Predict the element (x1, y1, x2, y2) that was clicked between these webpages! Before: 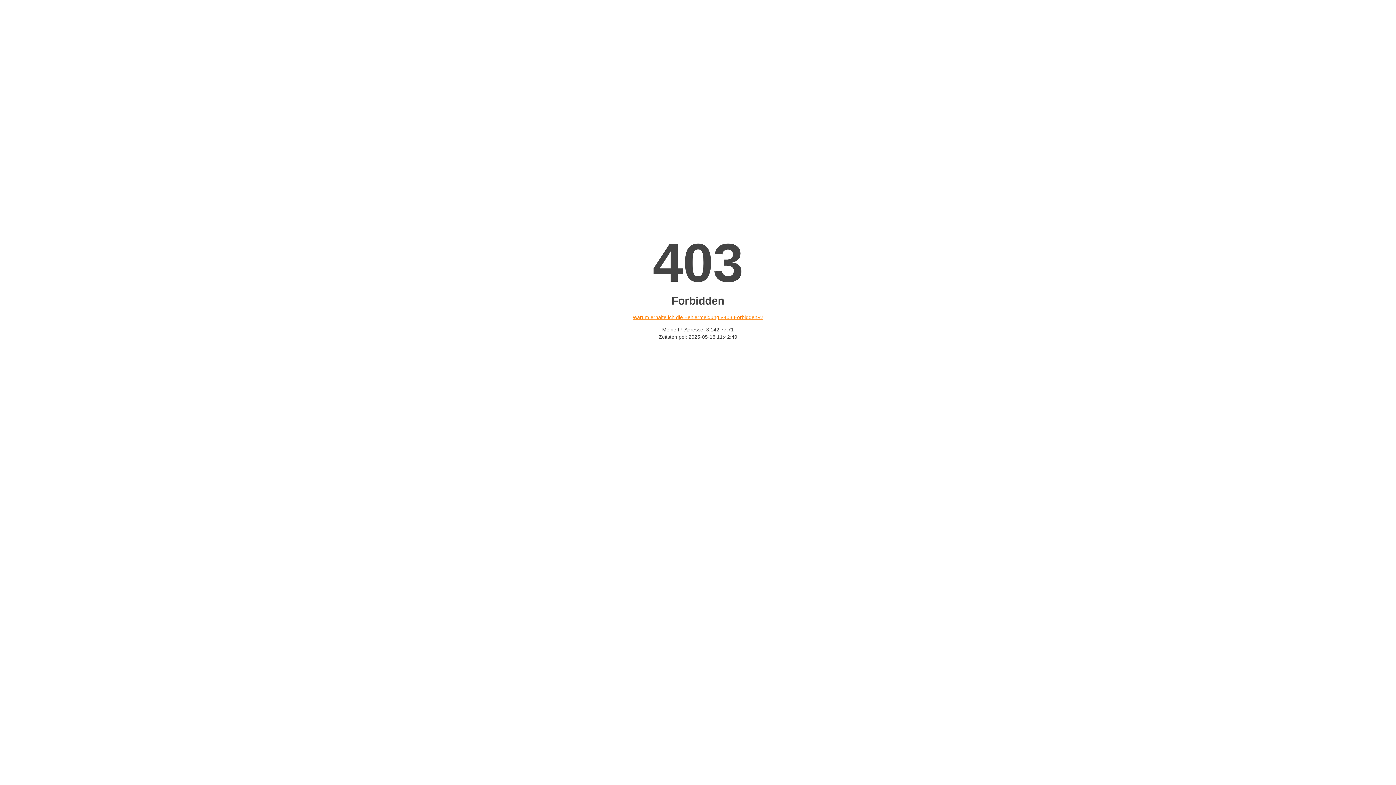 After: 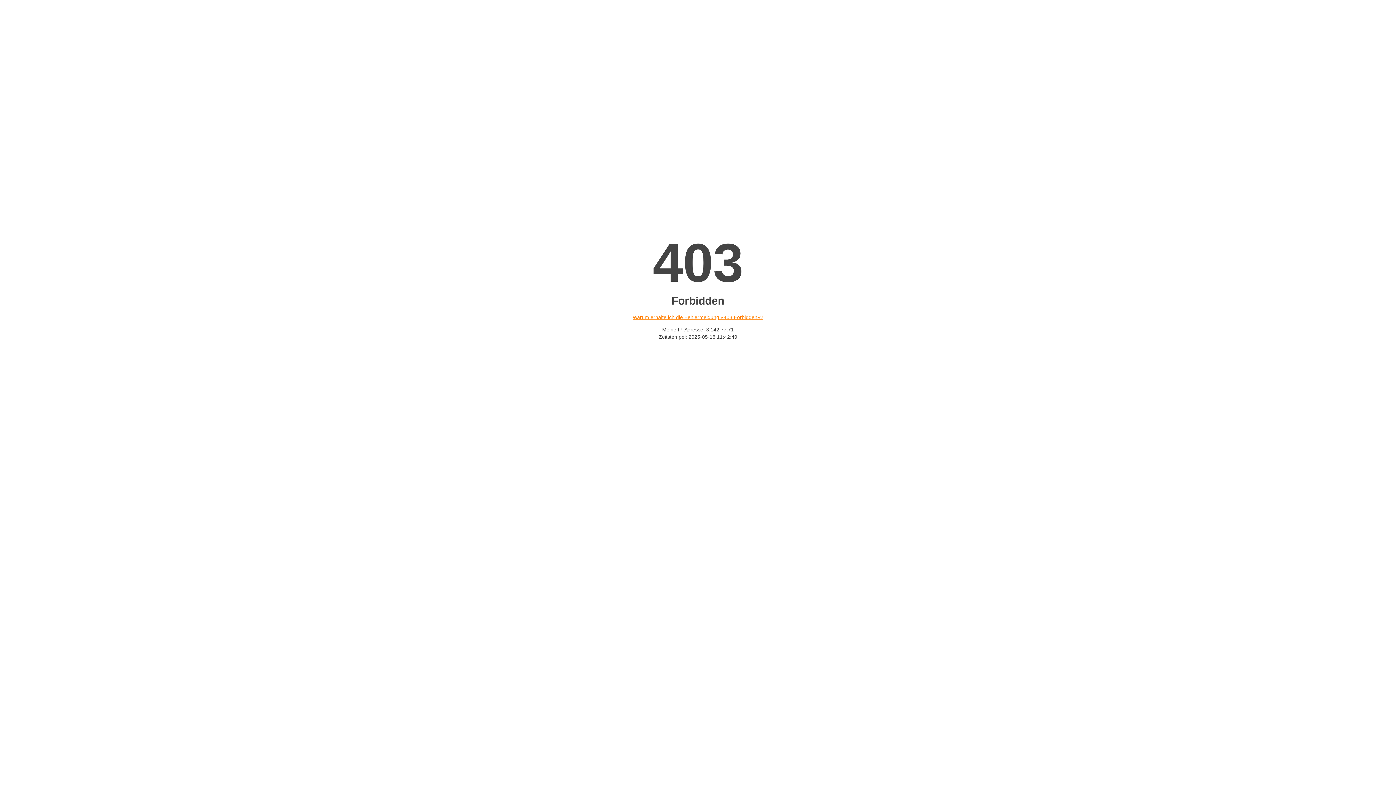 Action: bbox: (632, 314, 763, 320) label: Warum erhalte ich die Fehlermeldung «403 Forbidden»?